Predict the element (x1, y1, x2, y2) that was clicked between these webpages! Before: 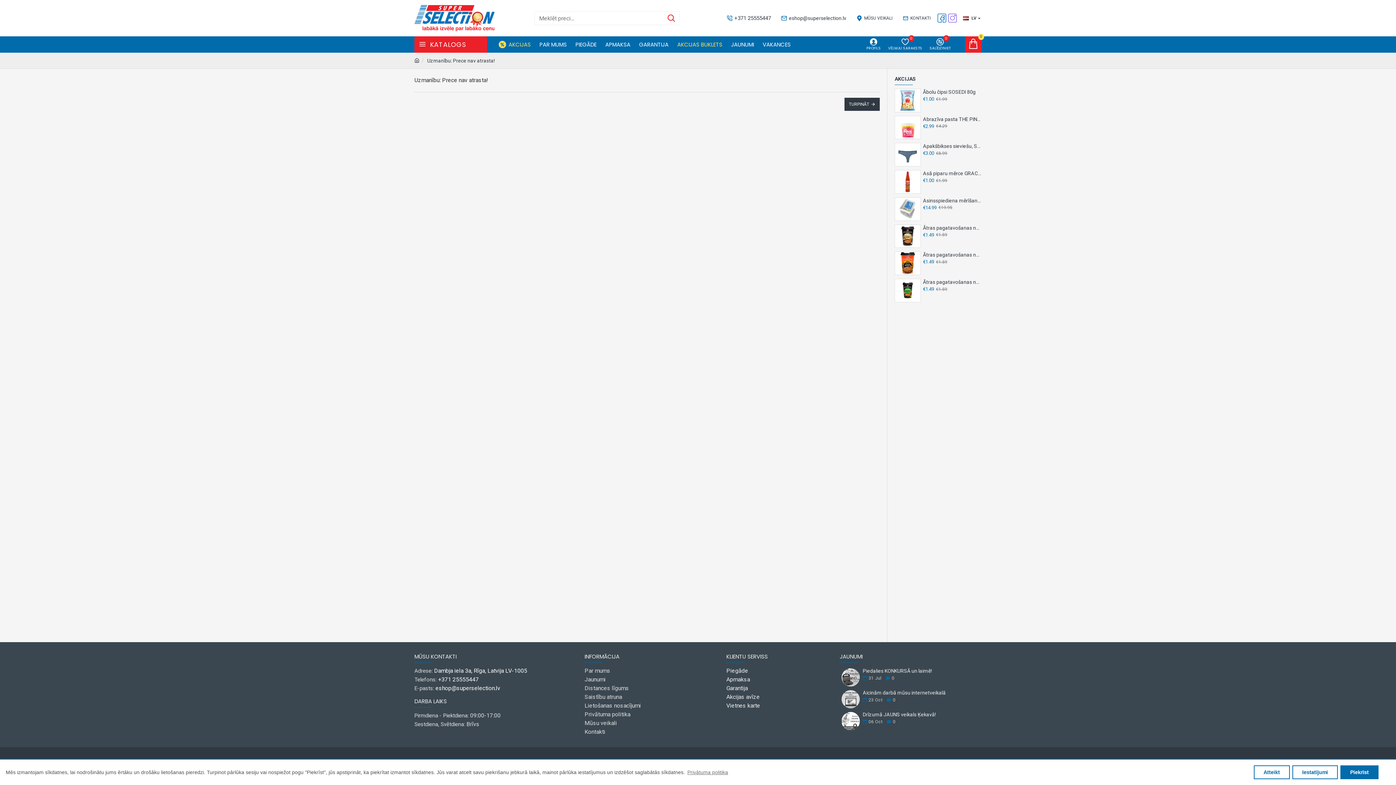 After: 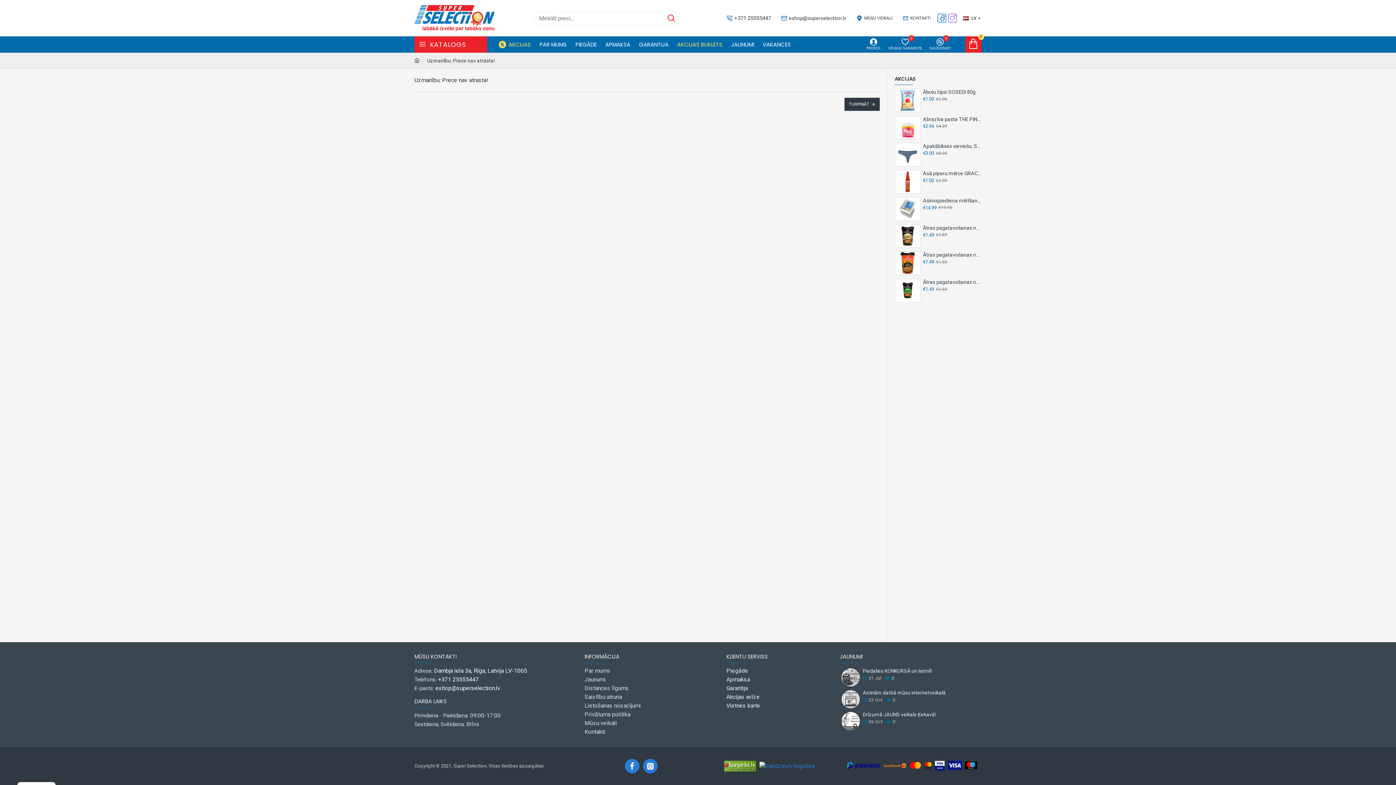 Action: bbox: (1340, 765, 1378, 779) label: allow cookies